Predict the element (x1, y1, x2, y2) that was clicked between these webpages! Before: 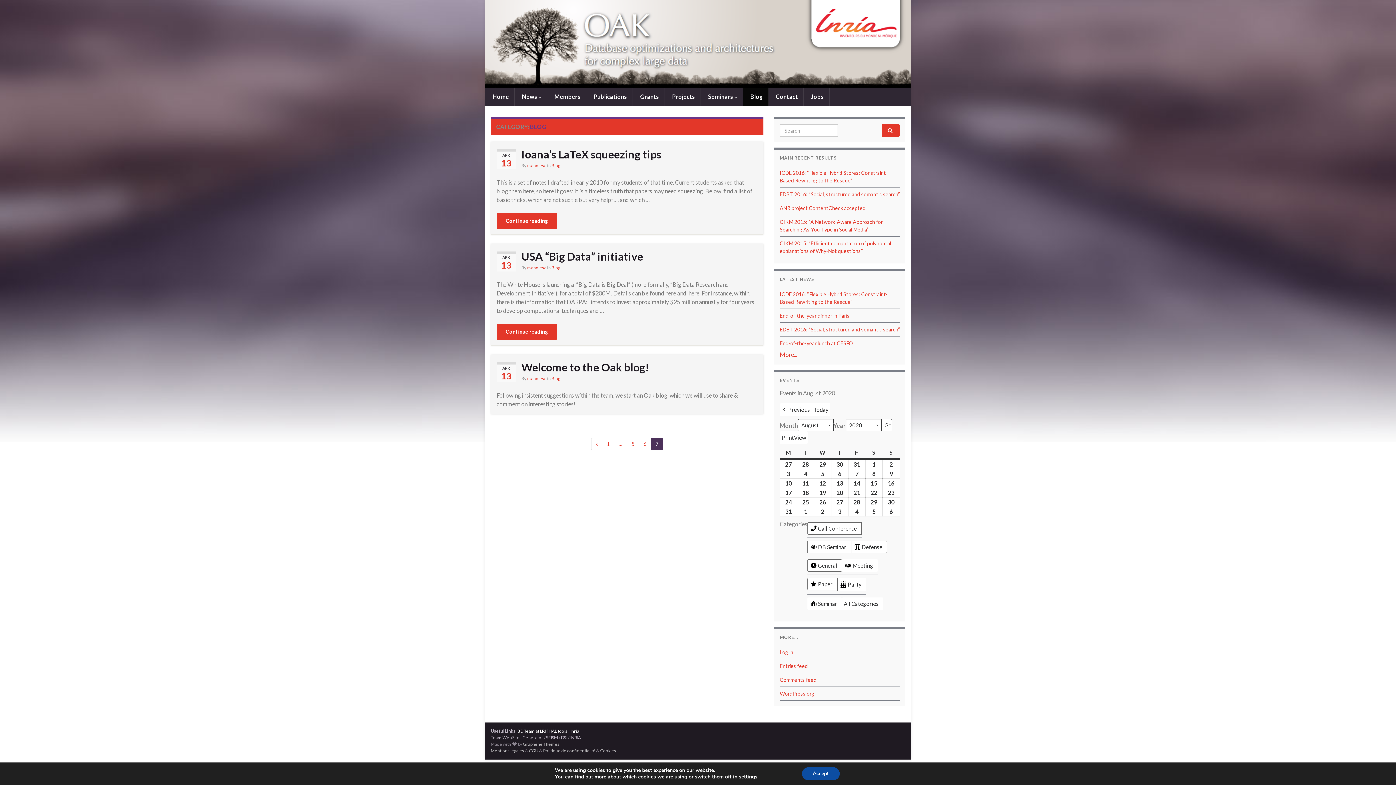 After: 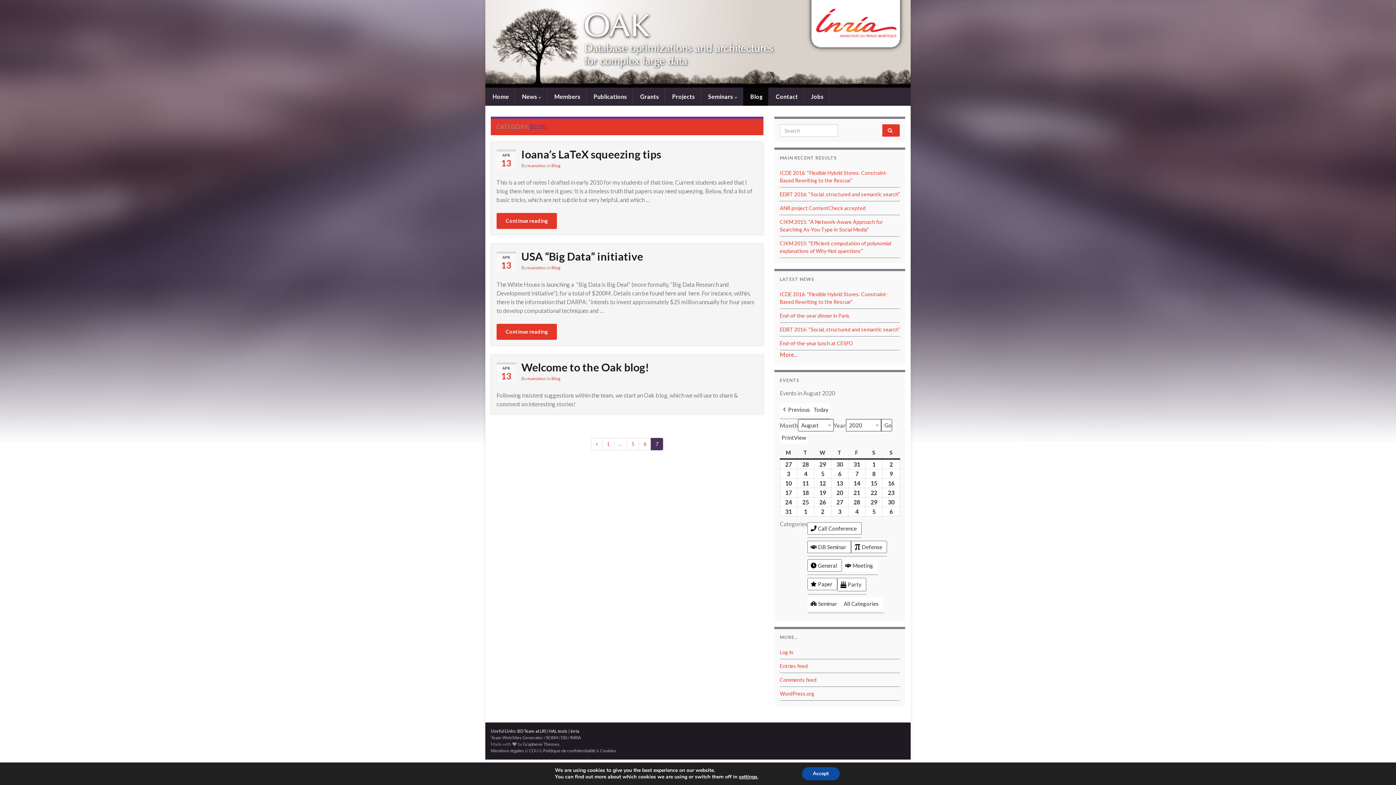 Action: bbox: (570, 728, 579, 734) label: Inria